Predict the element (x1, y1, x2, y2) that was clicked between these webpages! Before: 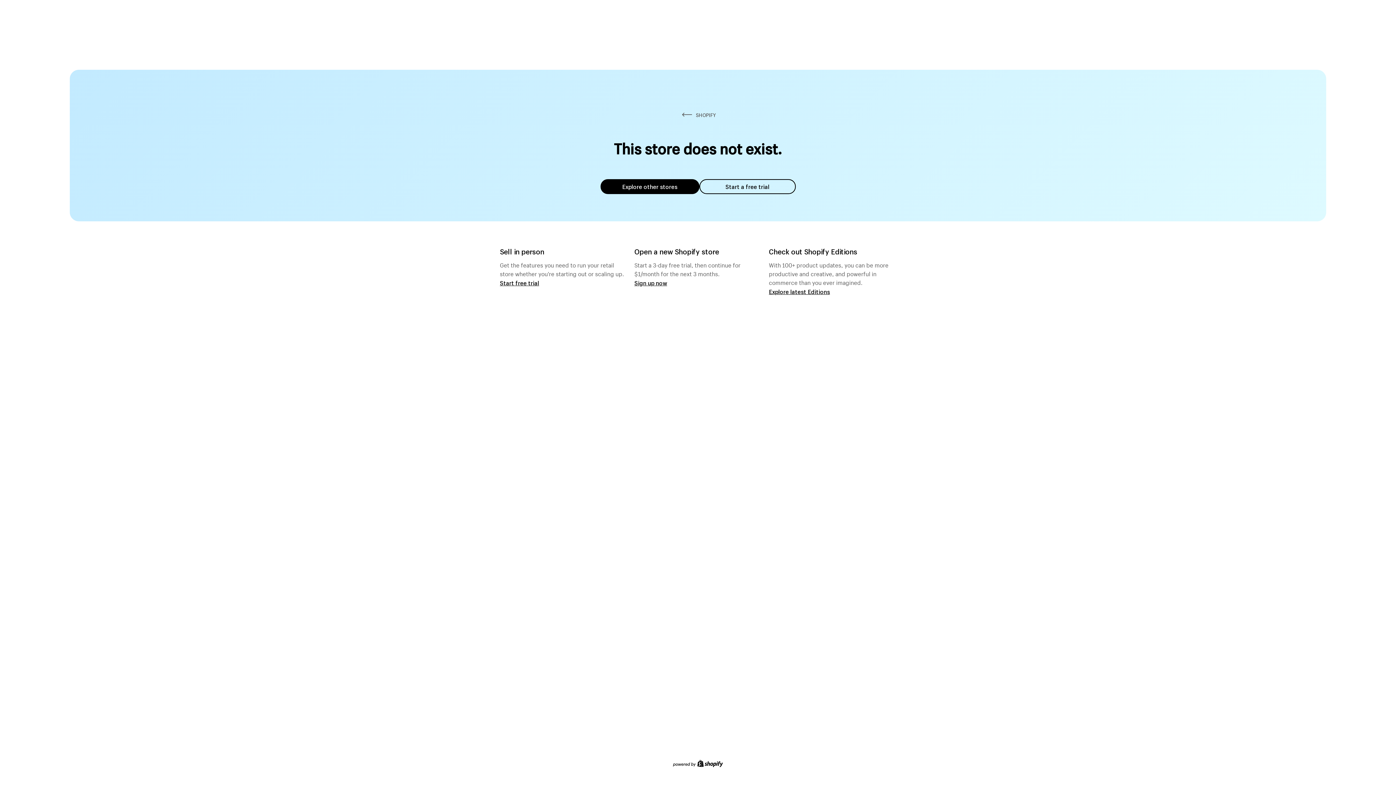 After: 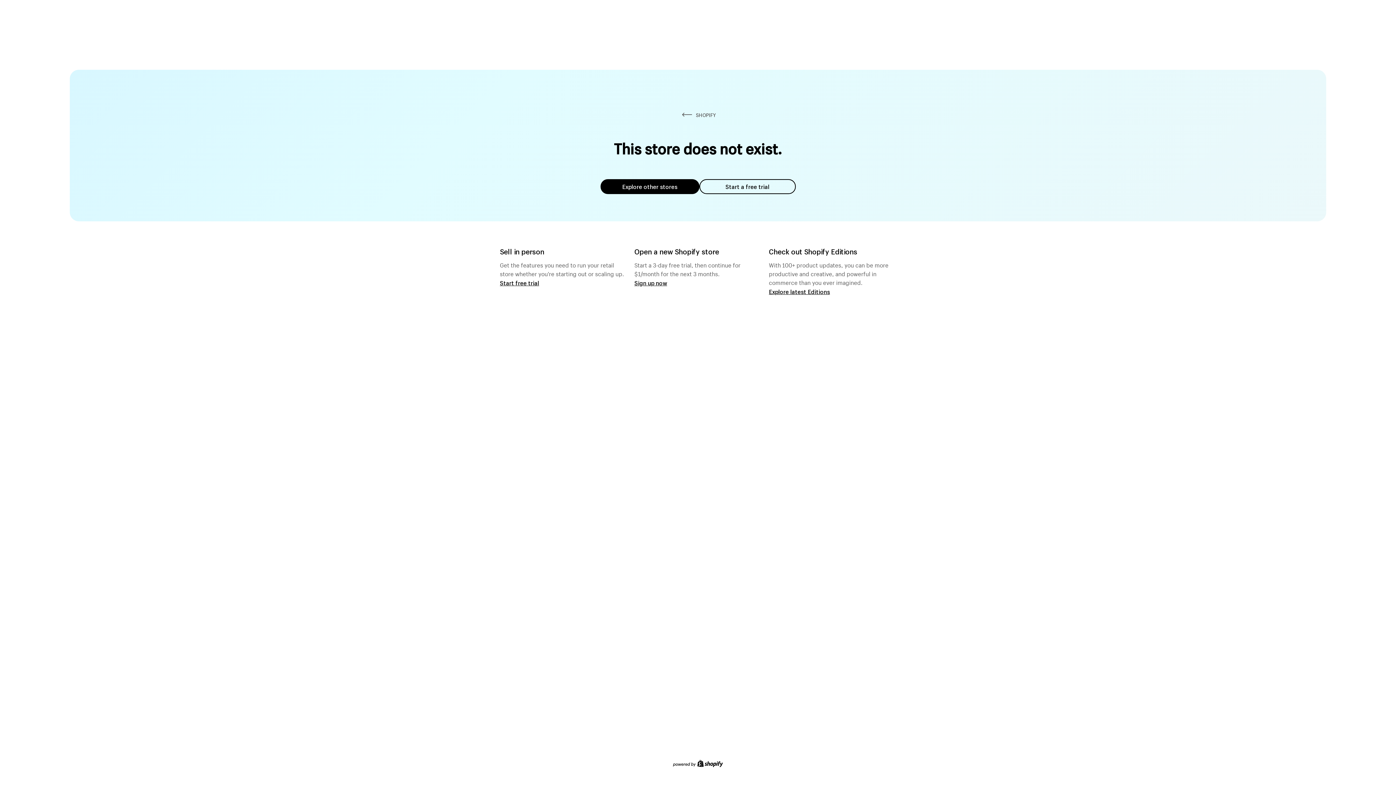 Action: label: Explore other stores bbox: (600, 179, 699, 194)